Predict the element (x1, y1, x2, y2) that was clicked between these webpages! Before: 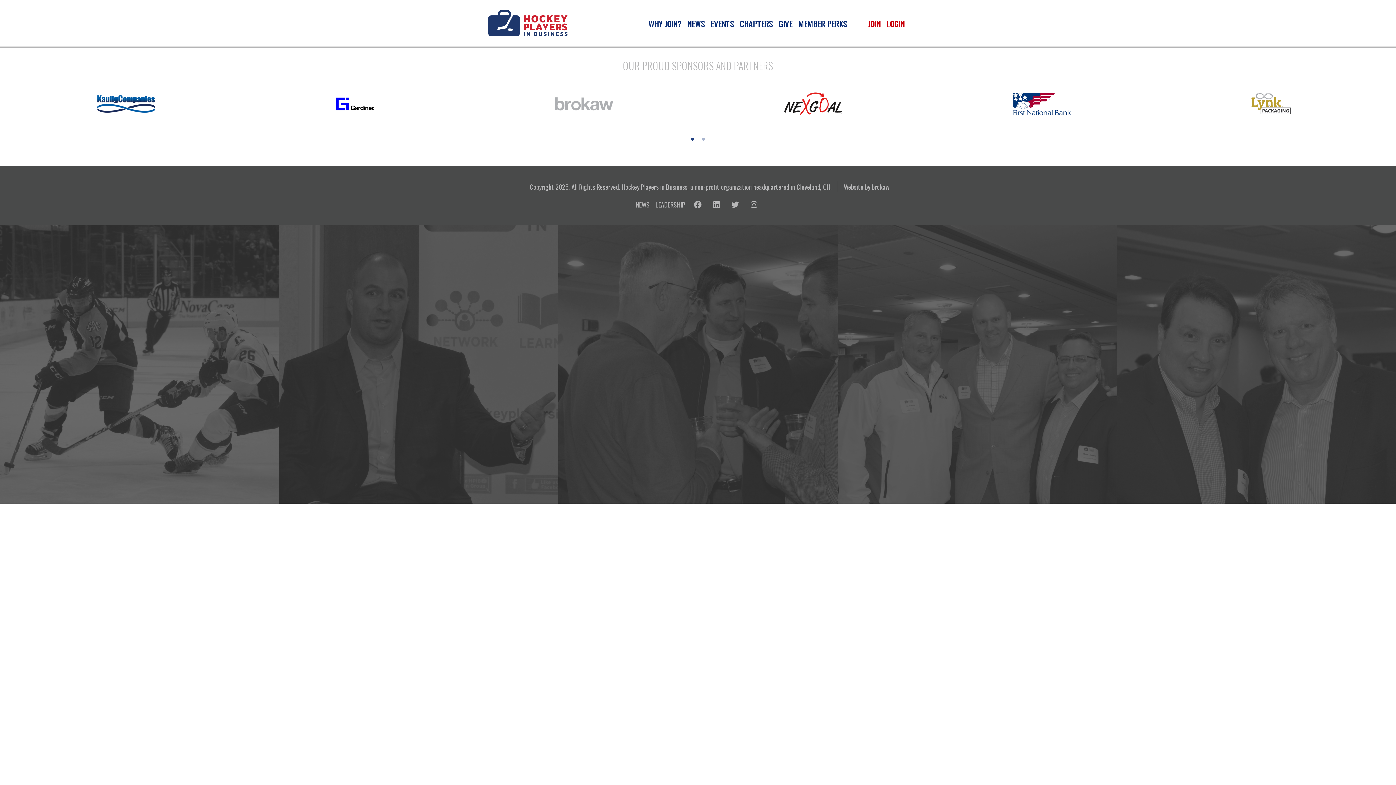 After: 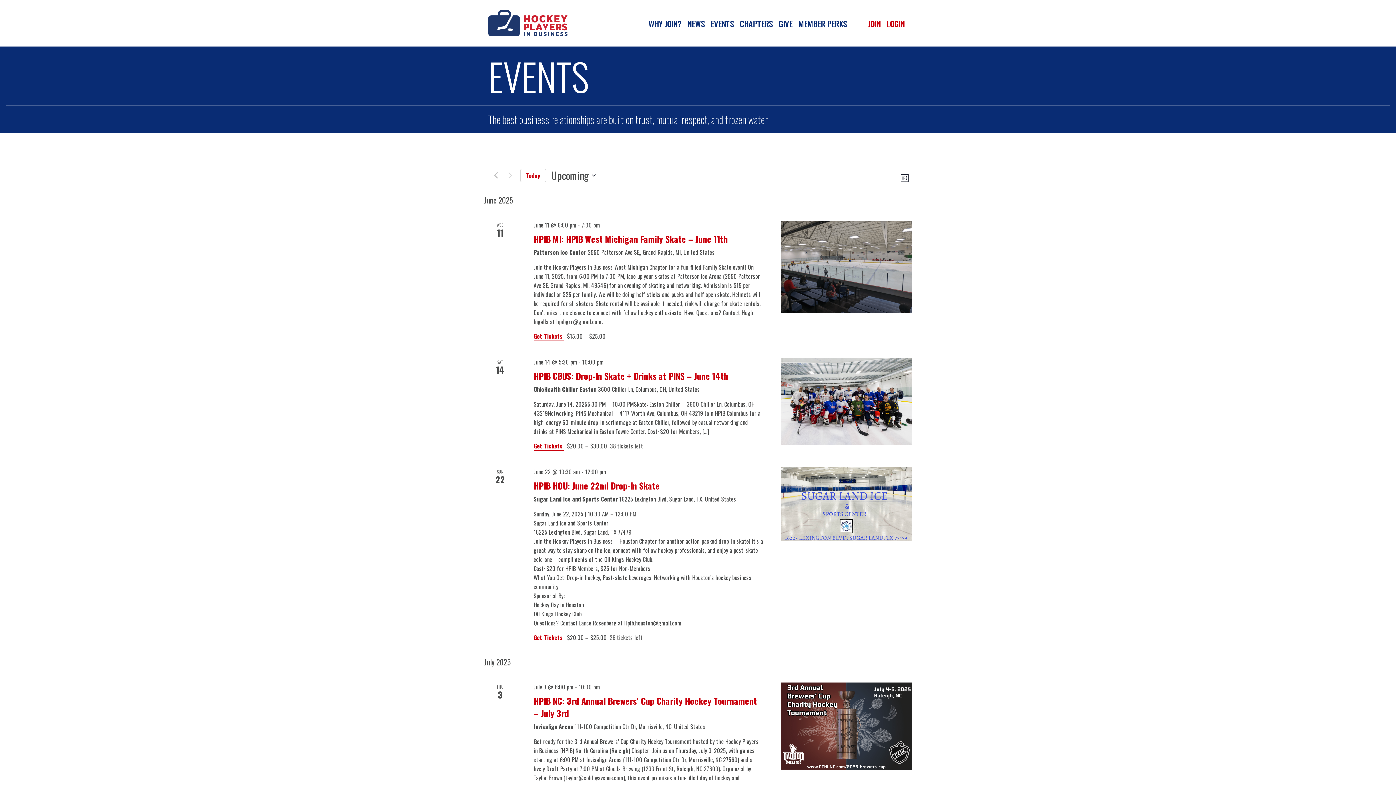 Action: label: EVENTS bbox: (710, 17, 734, 29)